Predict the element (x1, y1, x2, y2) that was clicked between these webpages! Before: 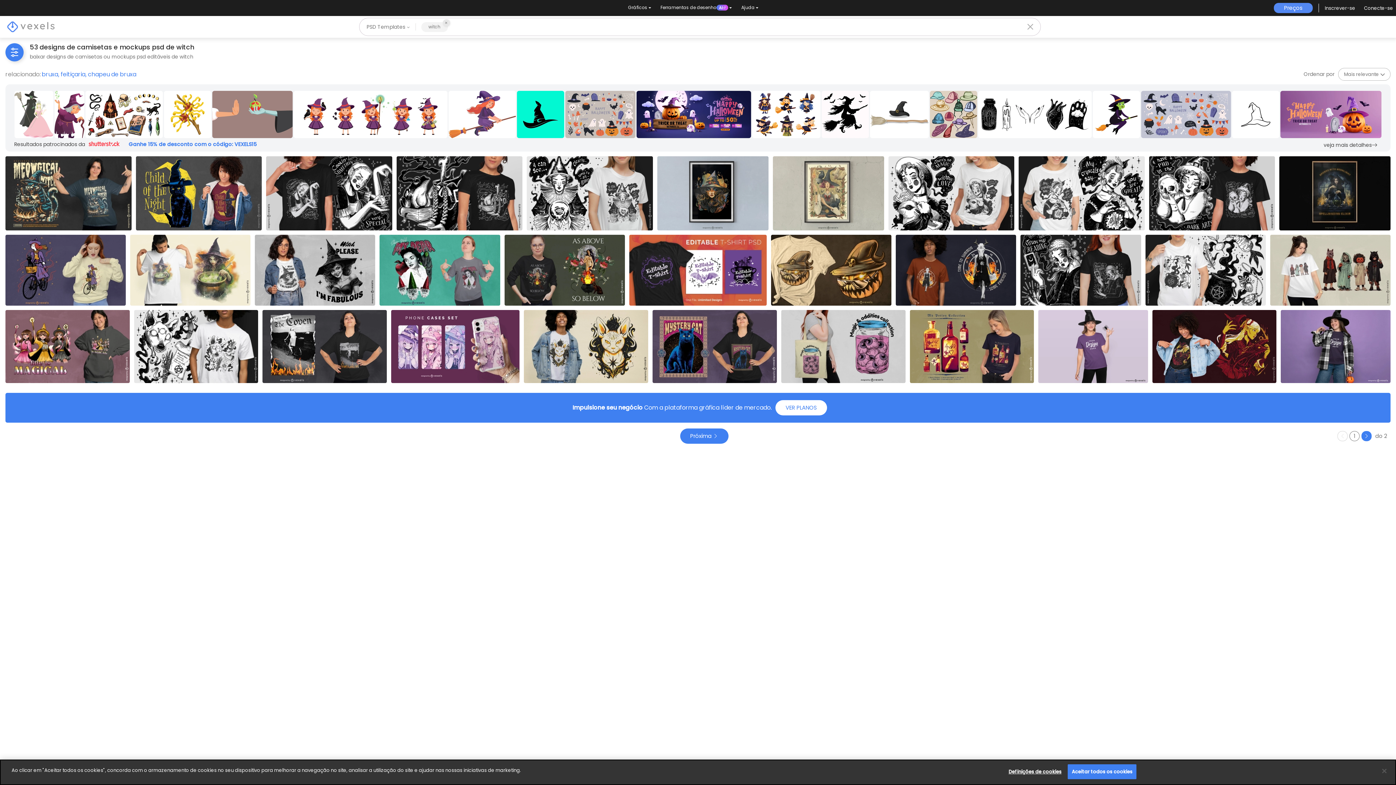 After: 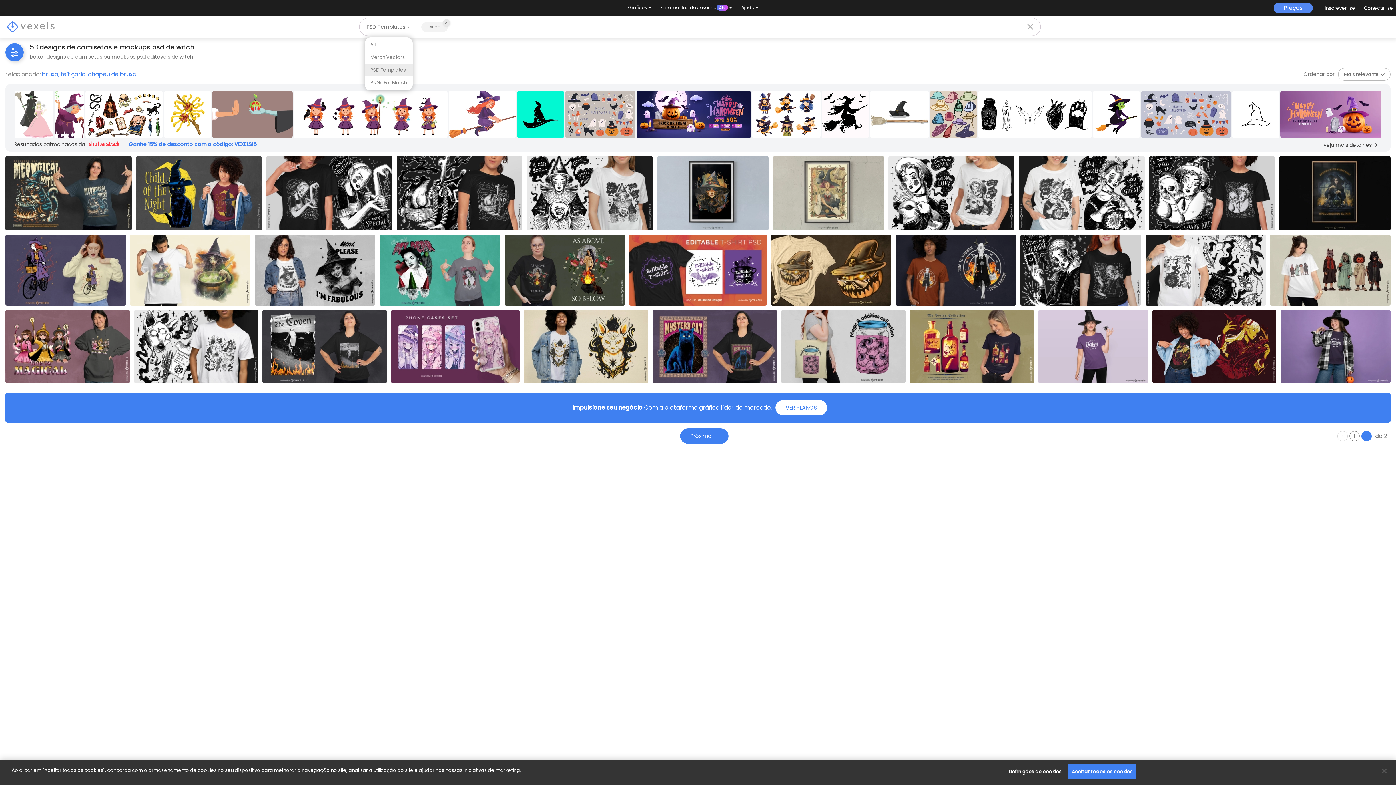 Action: label: PSD Templates  bbox: (366, 23, 410, 30)